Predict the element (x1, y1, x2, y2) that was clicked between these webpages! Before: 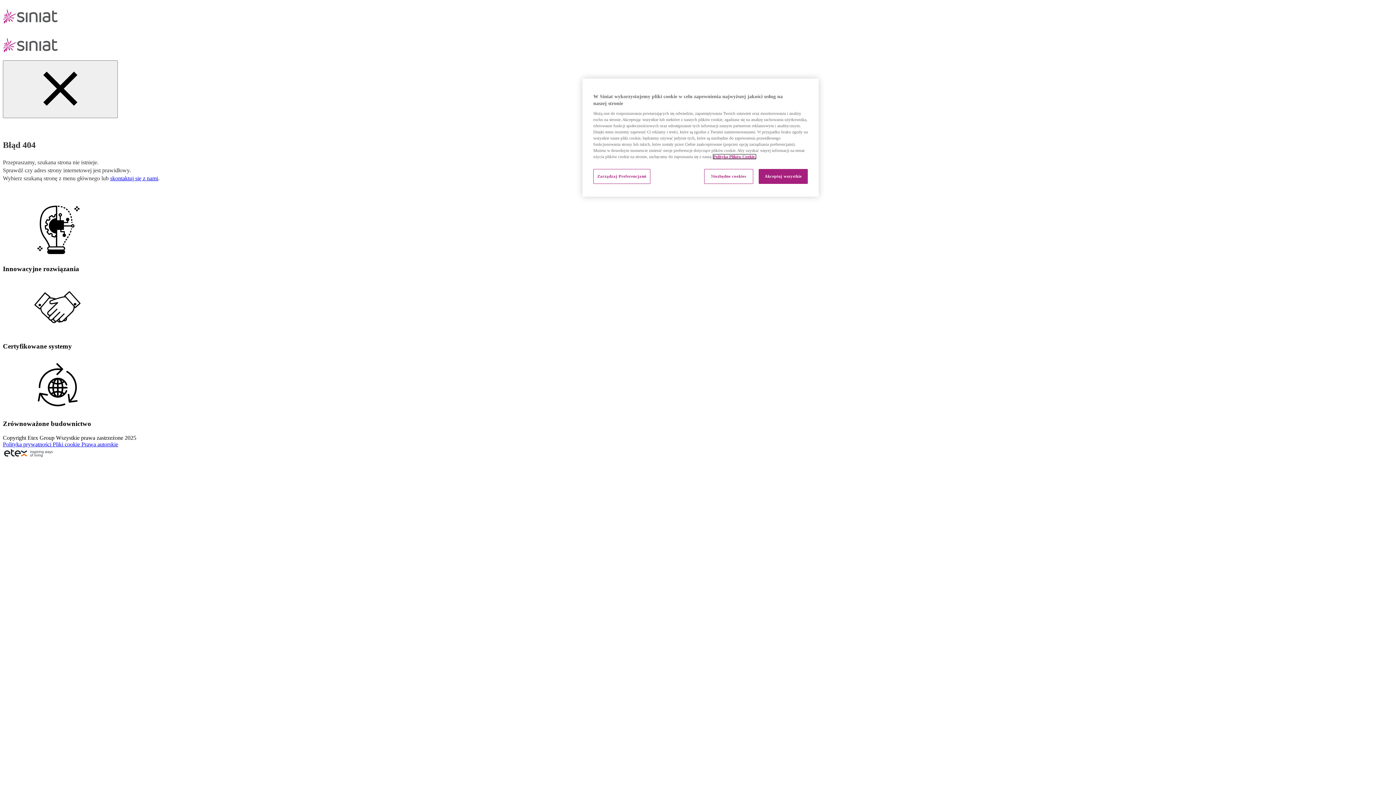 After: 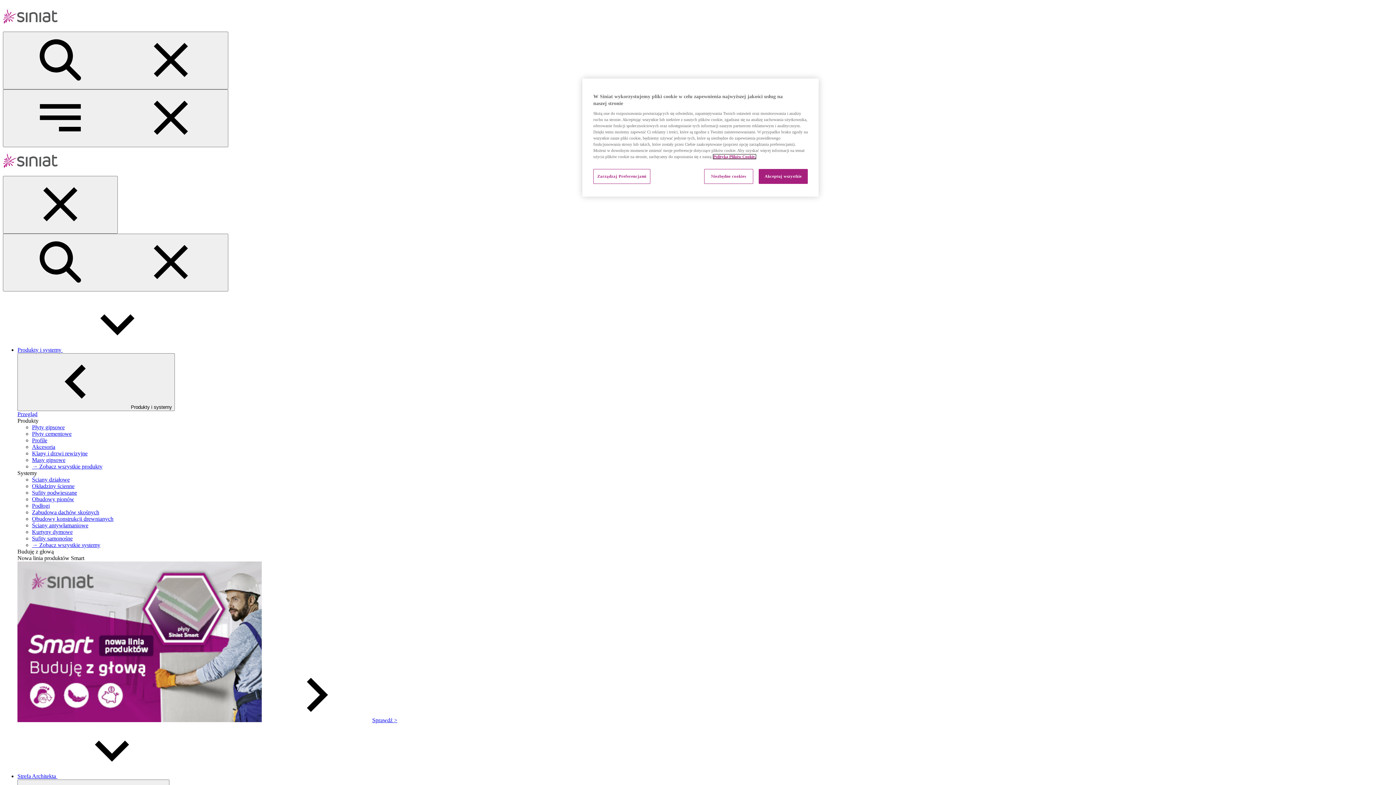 Action: label: skontaktuj się z nami bbox: (110, 175, 158, 181)